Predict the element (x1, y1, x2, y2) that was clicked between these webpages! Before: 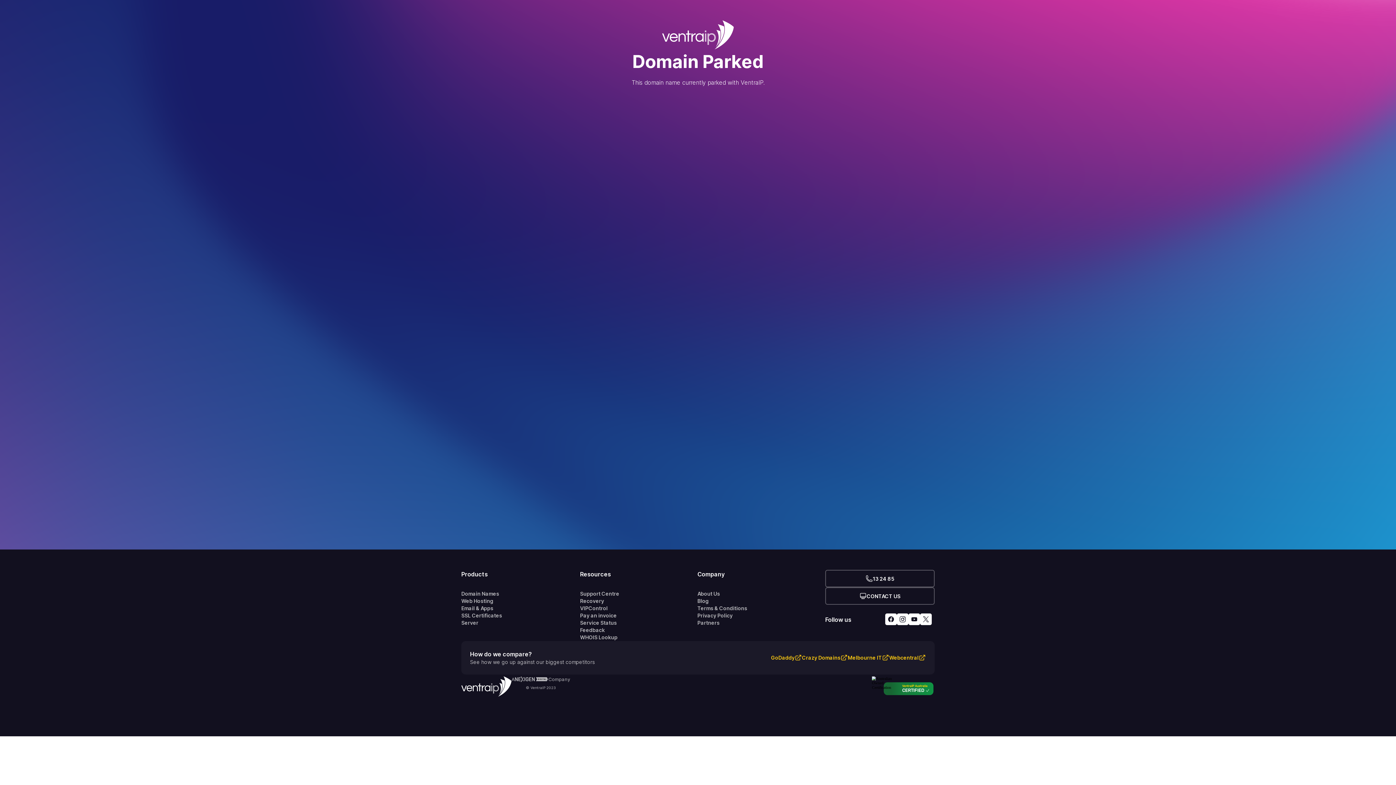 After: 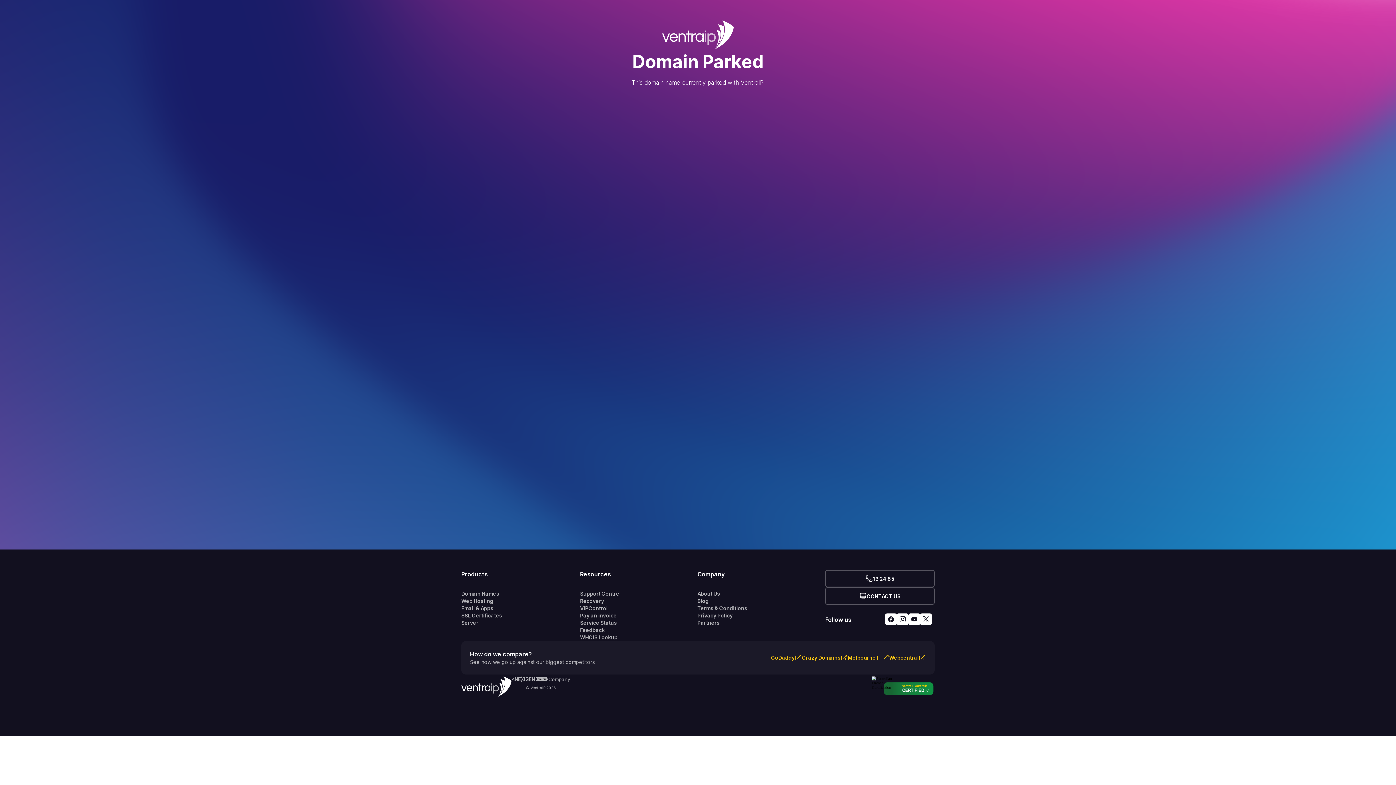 Action: bbox: (848, 654, 882, 661) label: Melbourne IT